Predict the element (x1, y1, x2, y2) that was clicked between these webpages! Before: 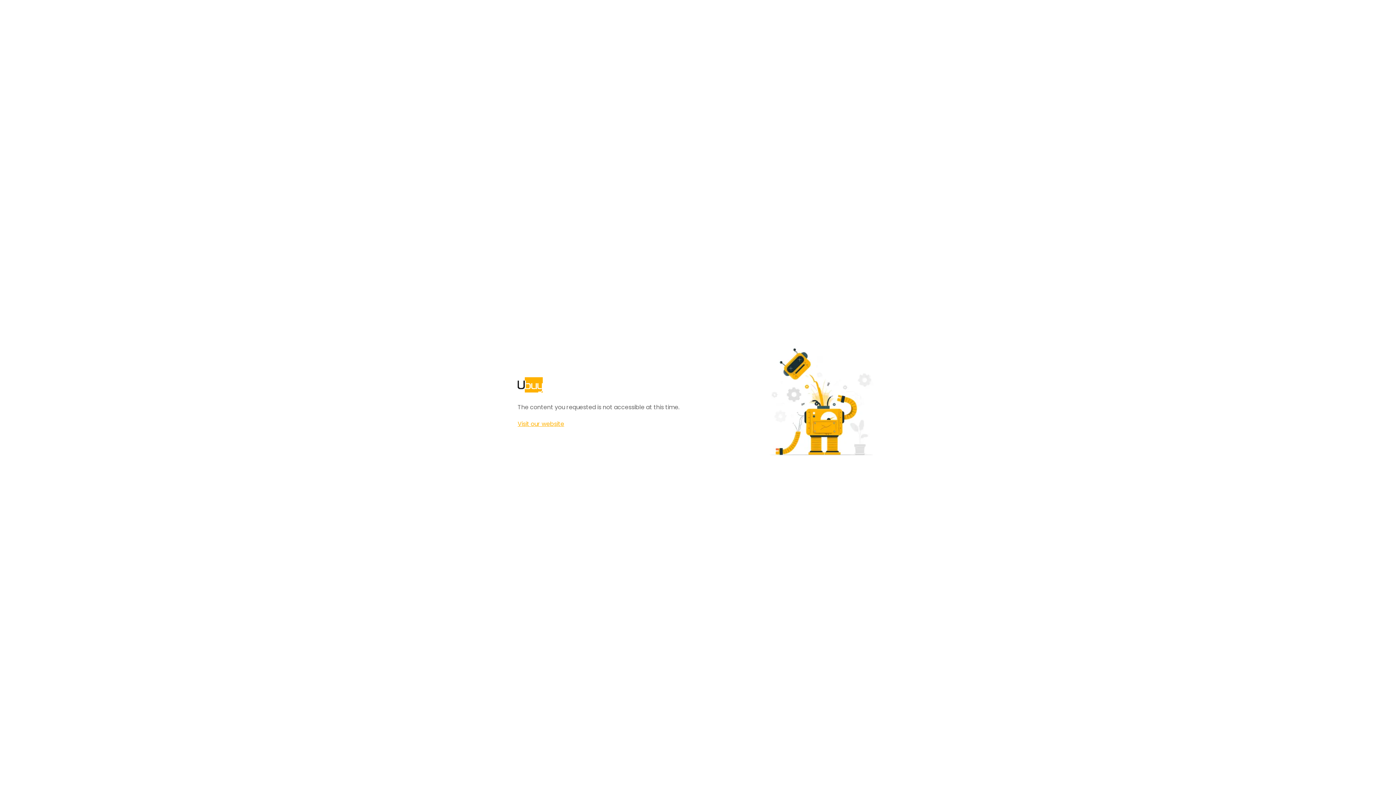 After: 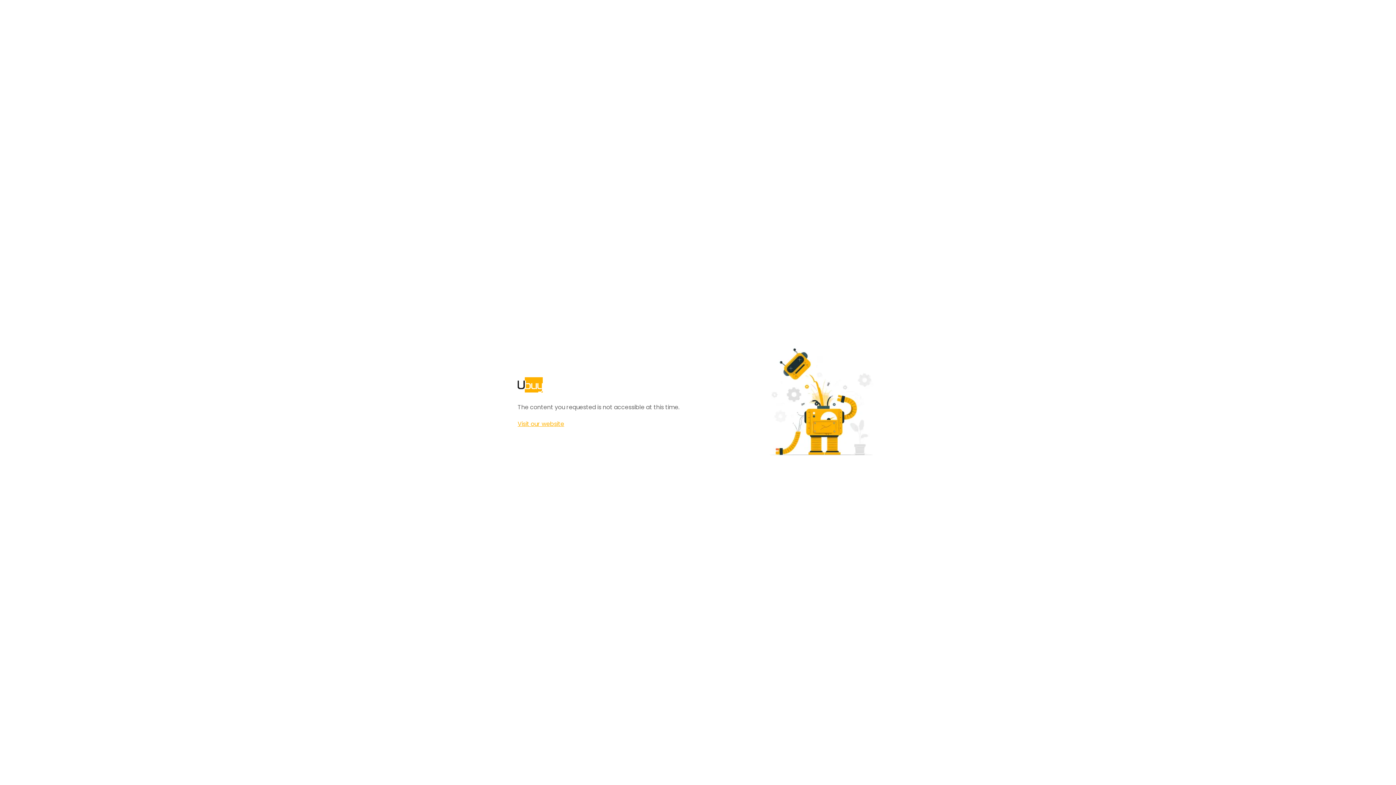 Action: label: Visit our website bbox: (517, 420, 564, 428)